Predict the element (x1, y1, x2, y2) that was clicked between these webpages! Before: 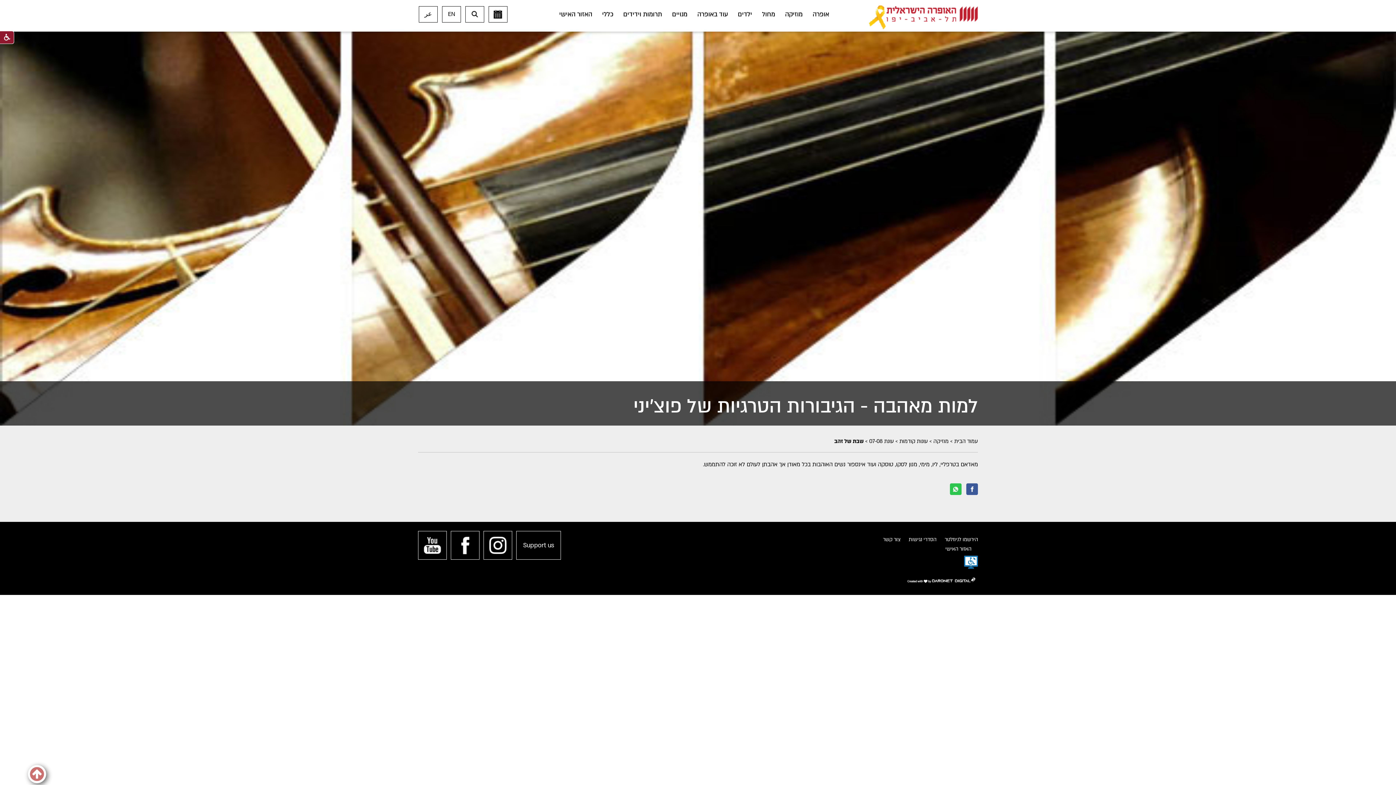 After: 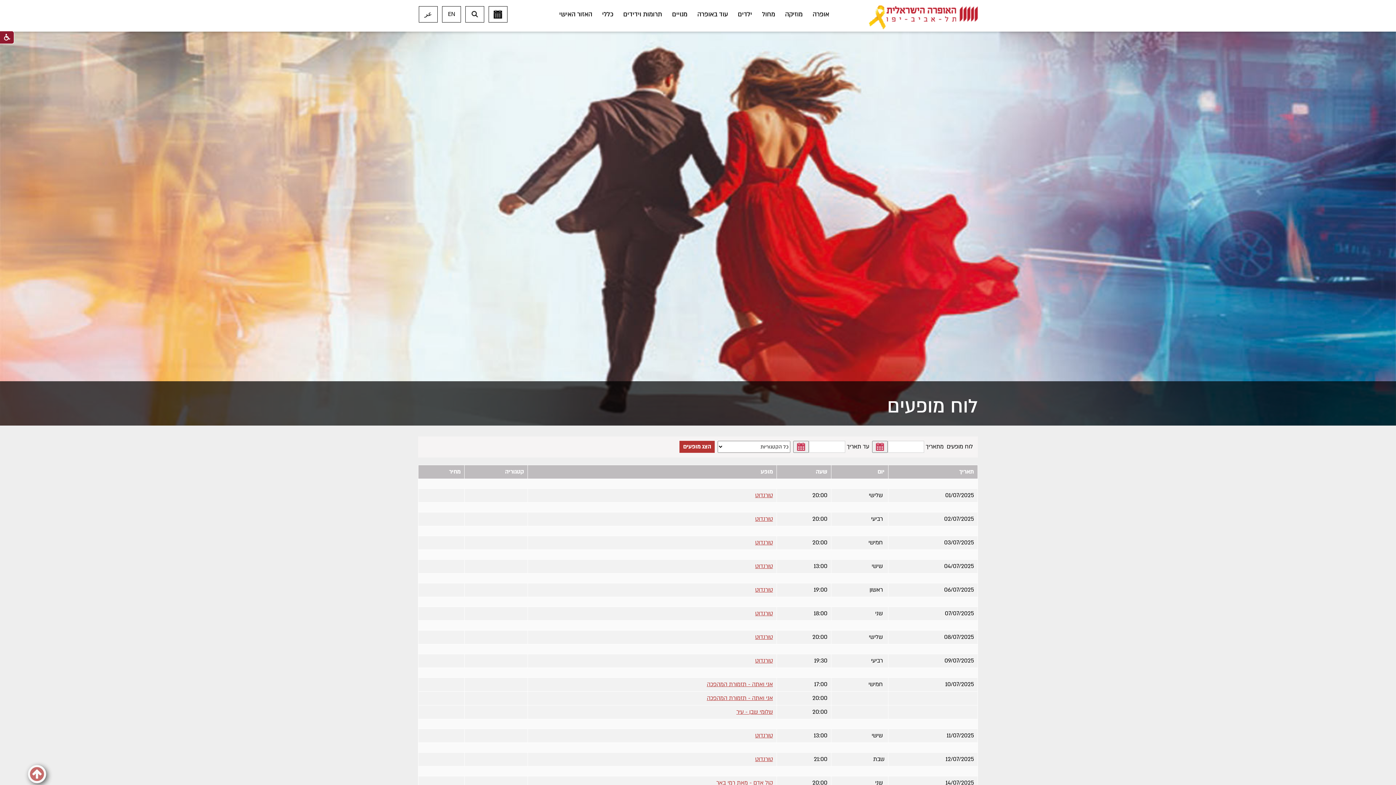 Action: bbox: (488, 6, 507, 22)